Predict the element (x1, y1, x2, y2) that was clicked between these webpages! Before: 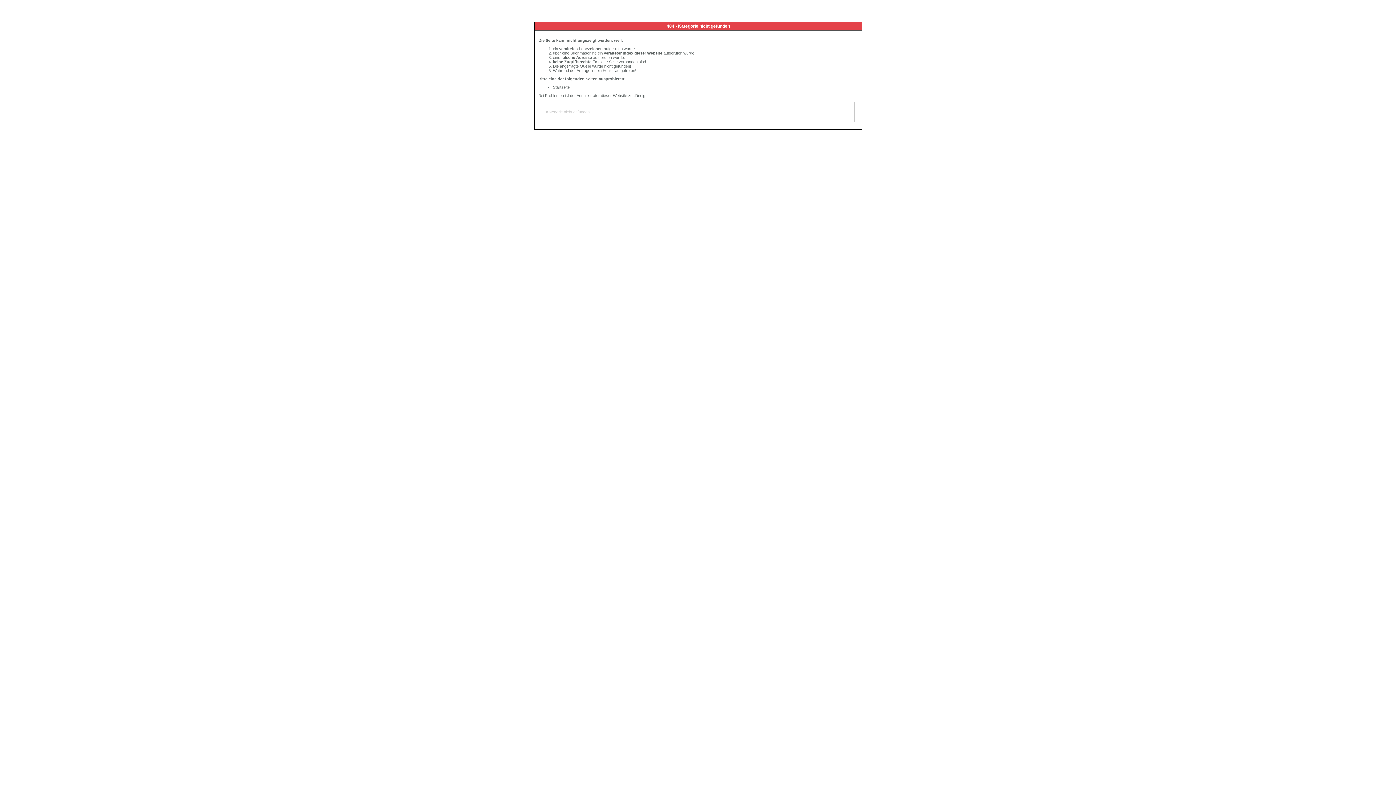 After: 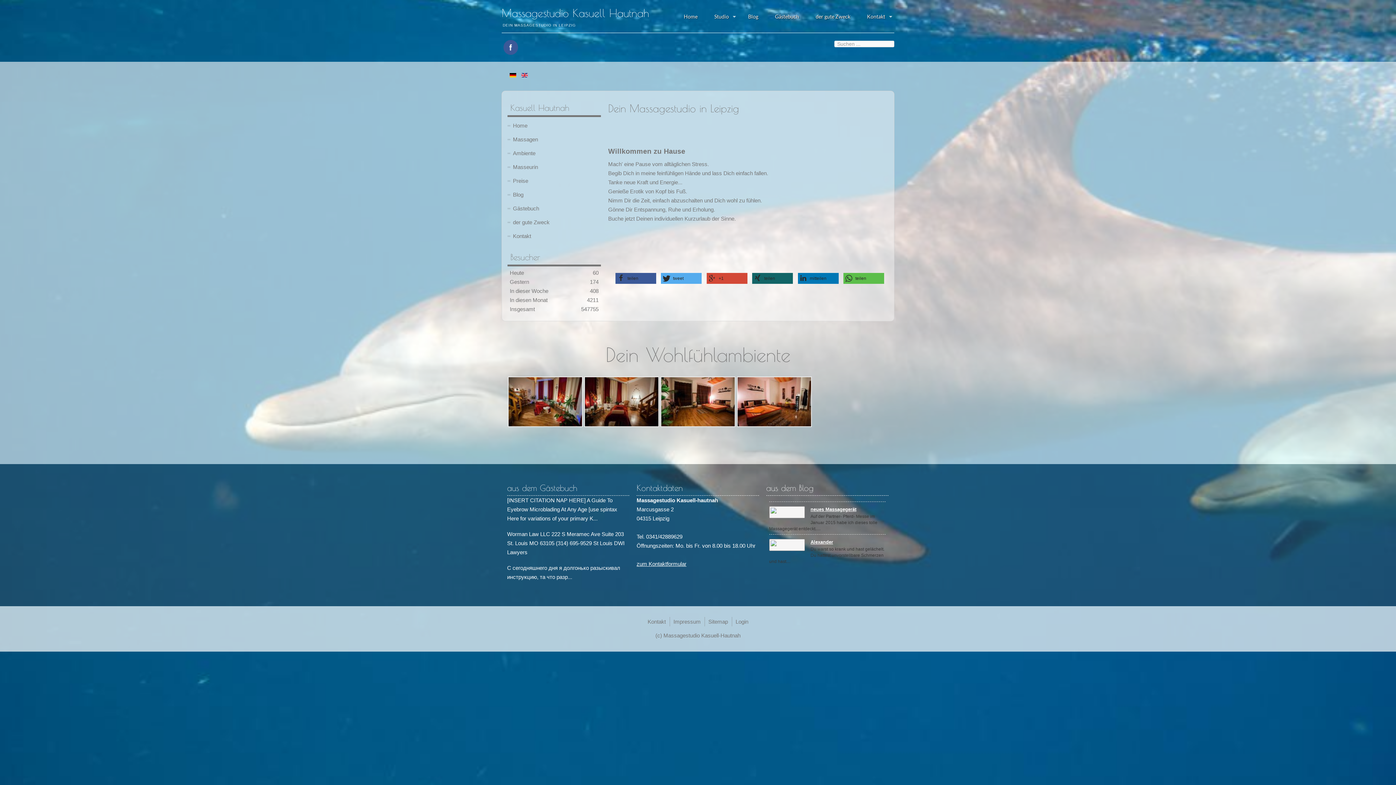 Action: bbox: (553, 85, 569, 89) label: Startseite